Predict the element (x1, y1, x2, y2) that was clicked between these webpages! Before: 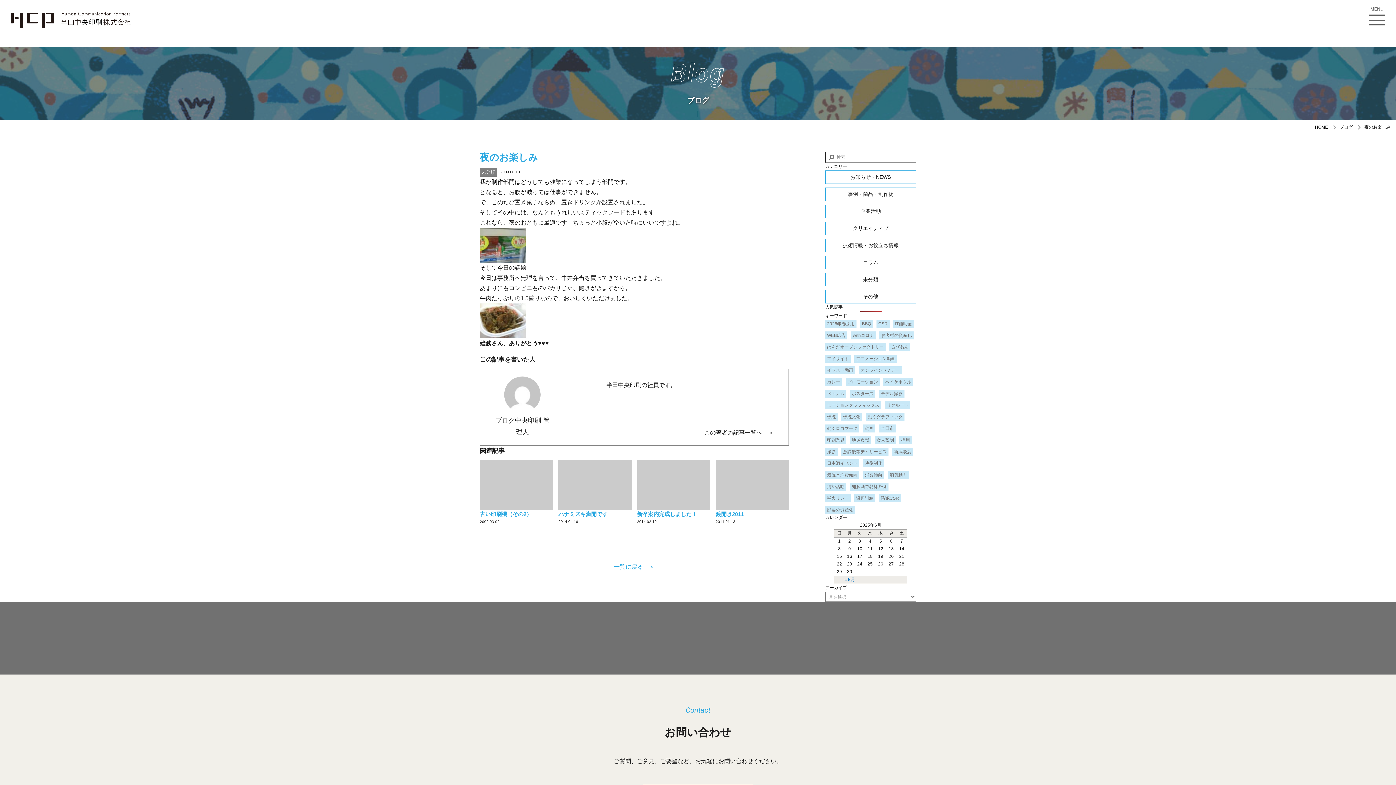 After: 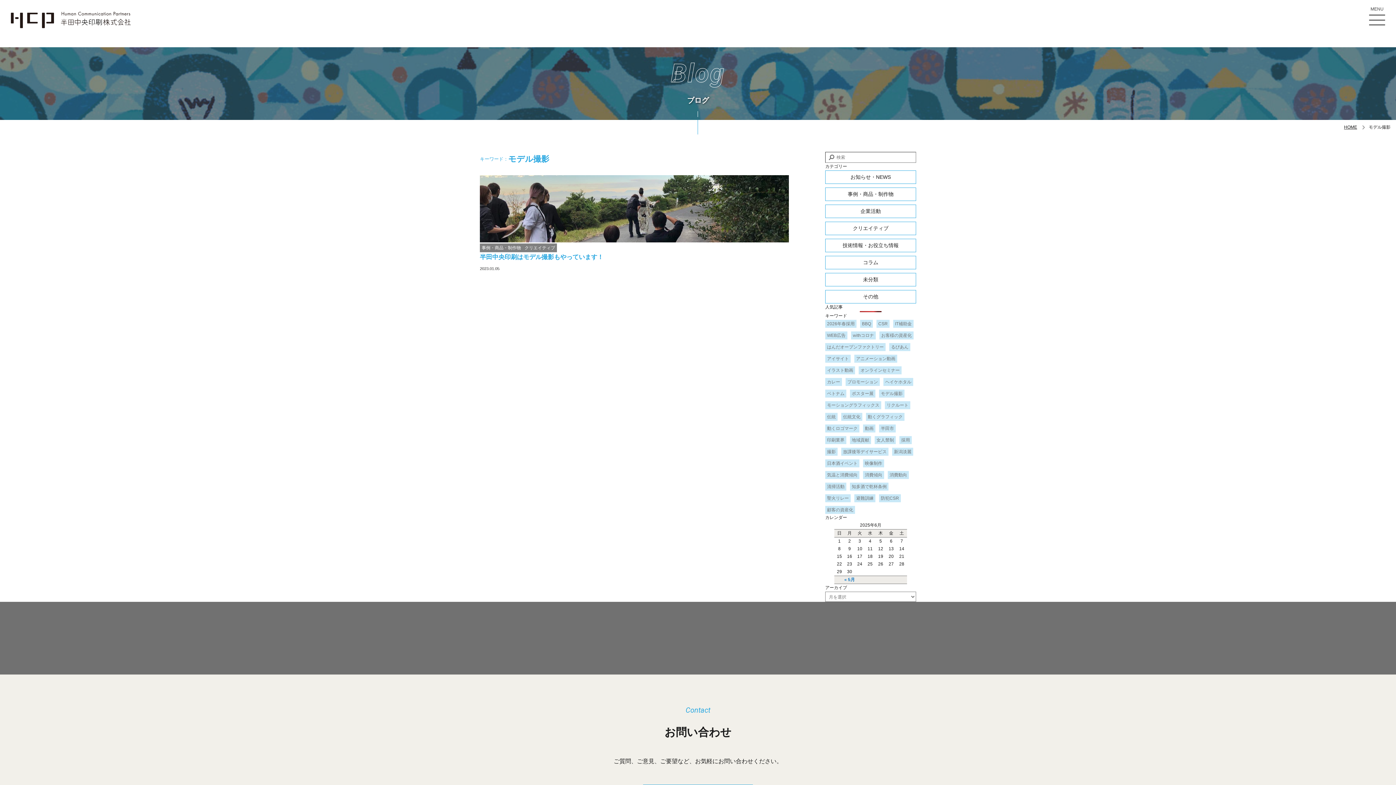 Action: bbox: (879, 389, 904, 397) label: モデル撮影 (1個の項目)